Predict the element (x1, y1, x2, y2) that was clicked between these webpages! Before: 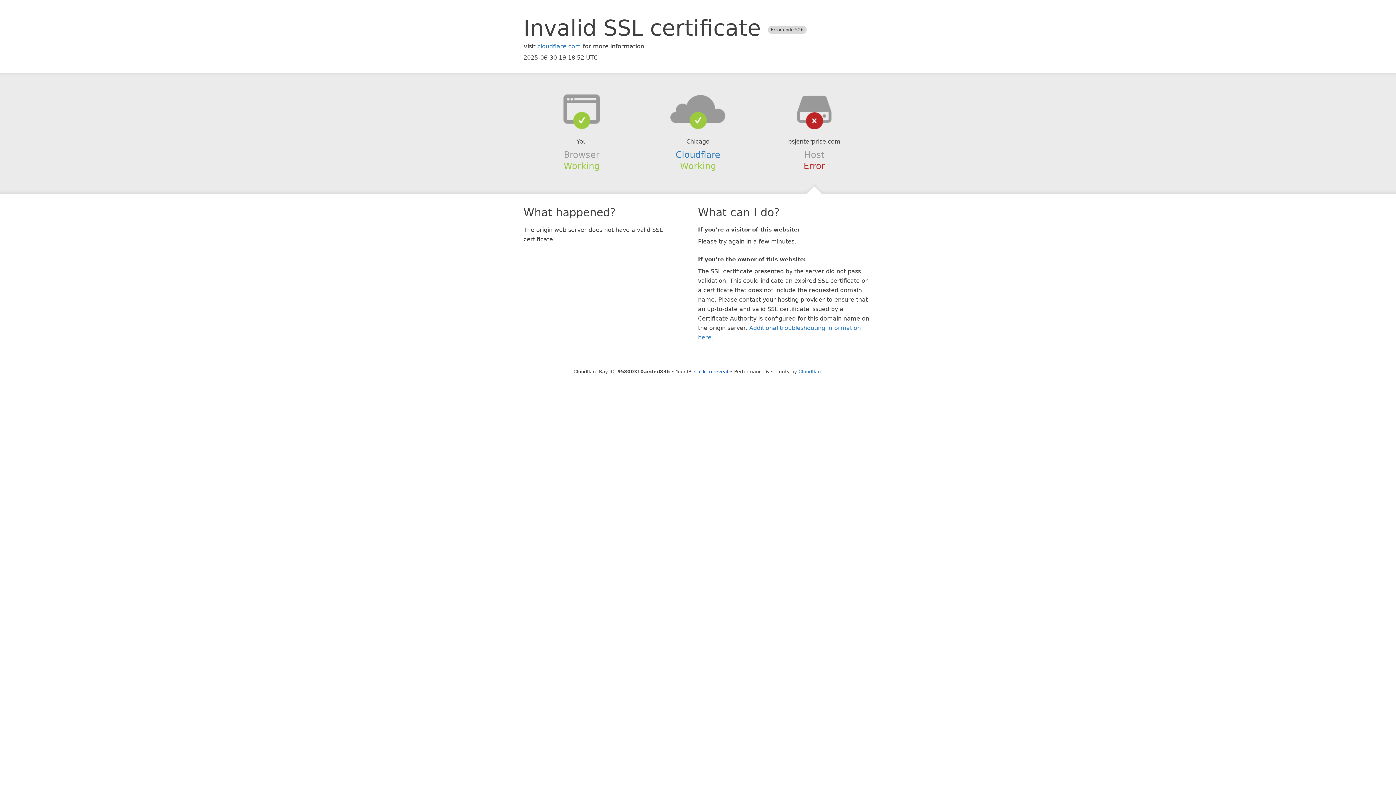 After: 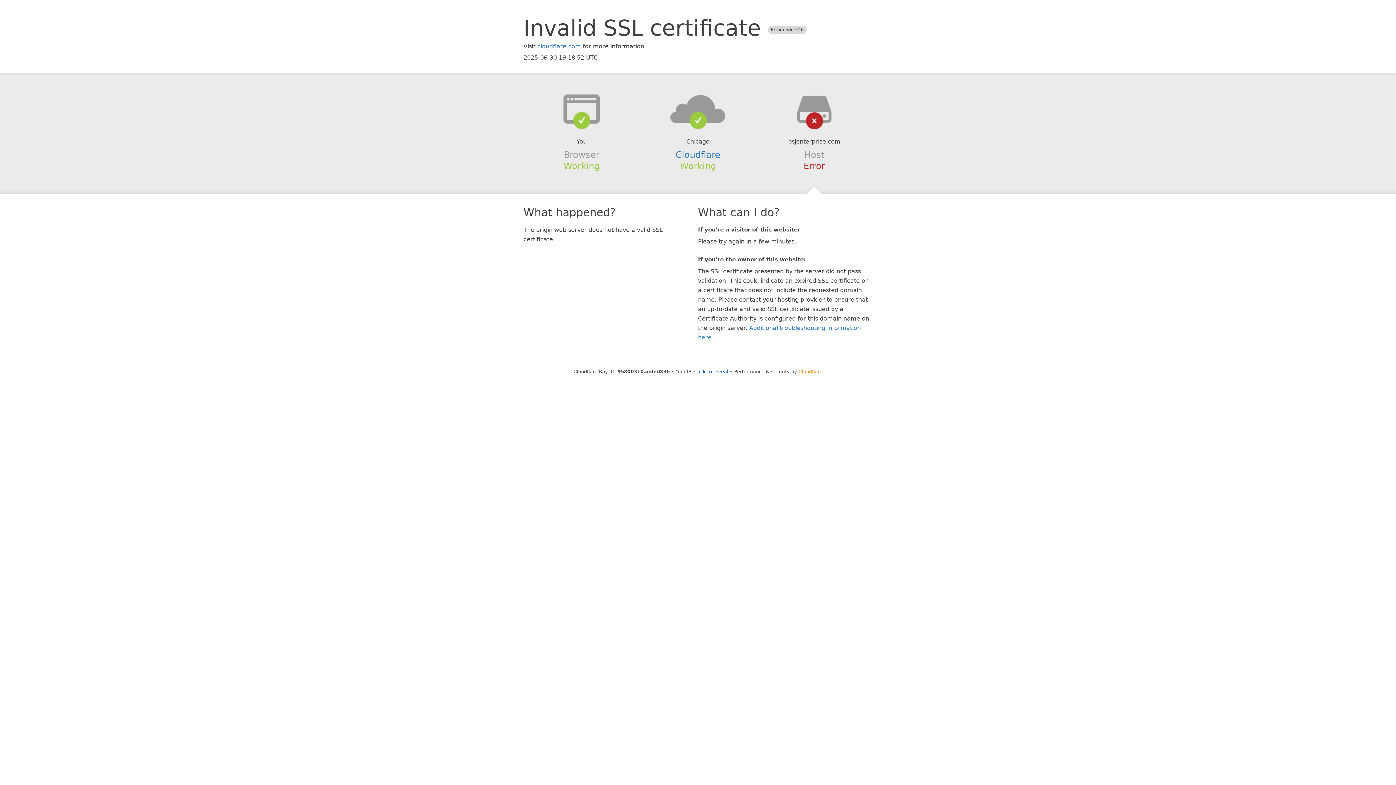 Action: label: Cloudflare bbox: (798, 368, 822, 374)